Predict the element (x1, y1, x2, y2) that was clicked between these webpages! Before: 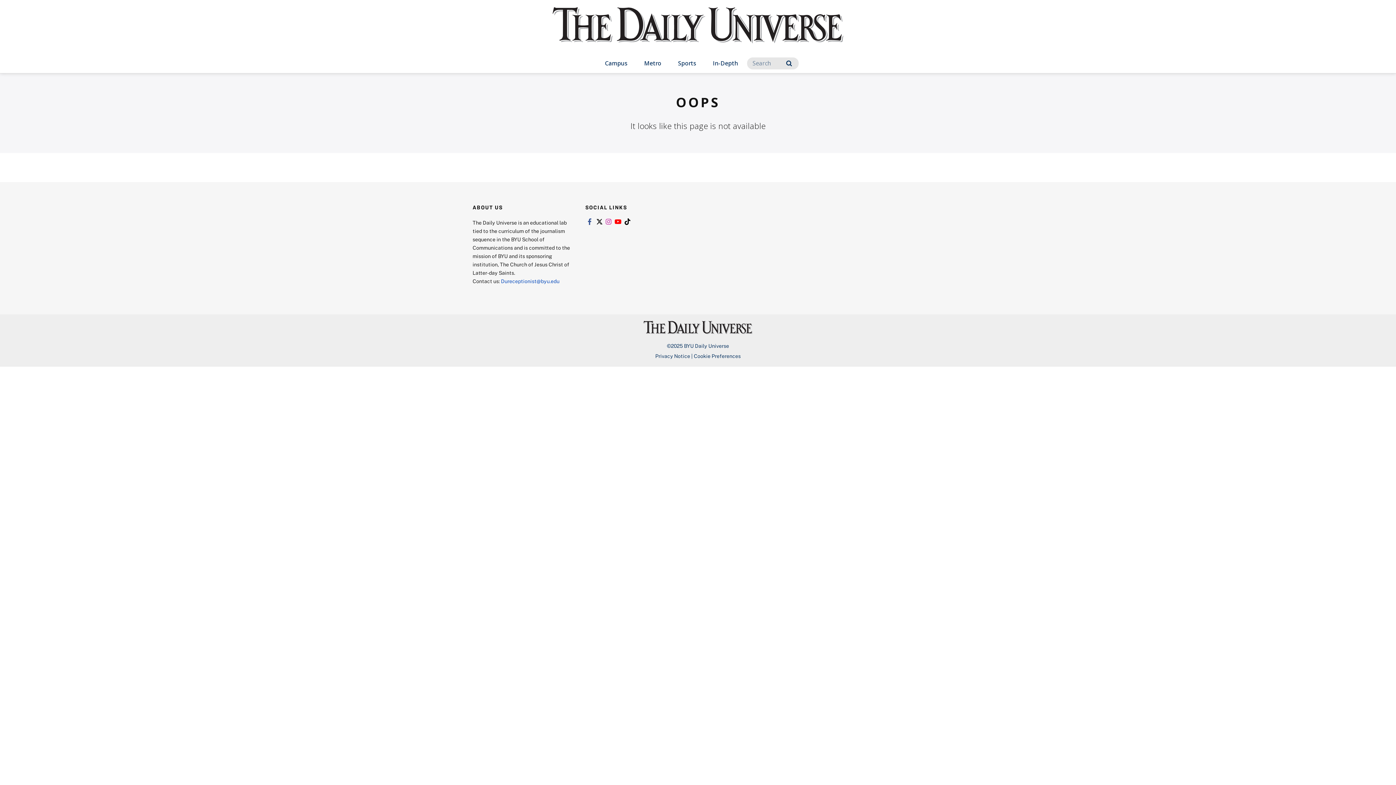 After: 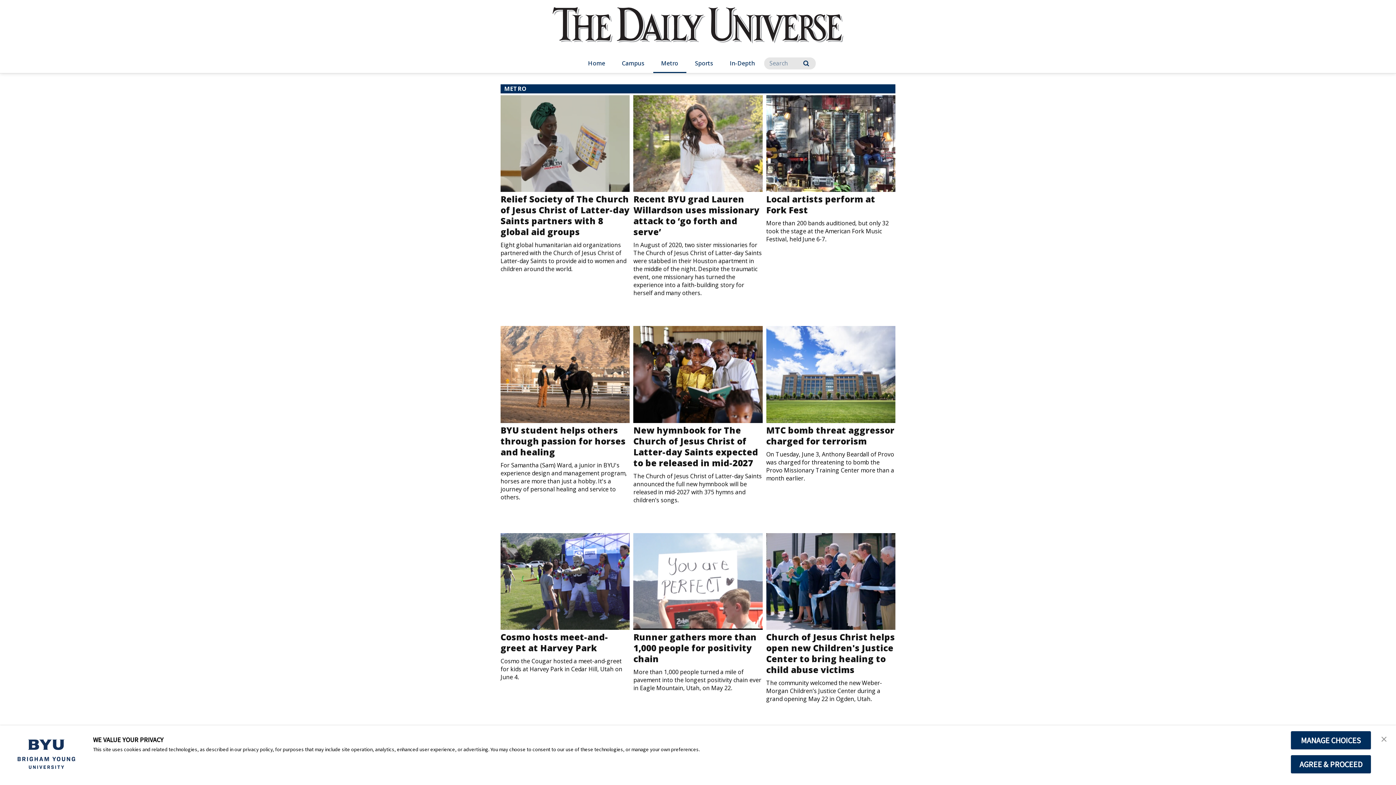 Action: label: Metro bbox: (636, 54, 669, 73)